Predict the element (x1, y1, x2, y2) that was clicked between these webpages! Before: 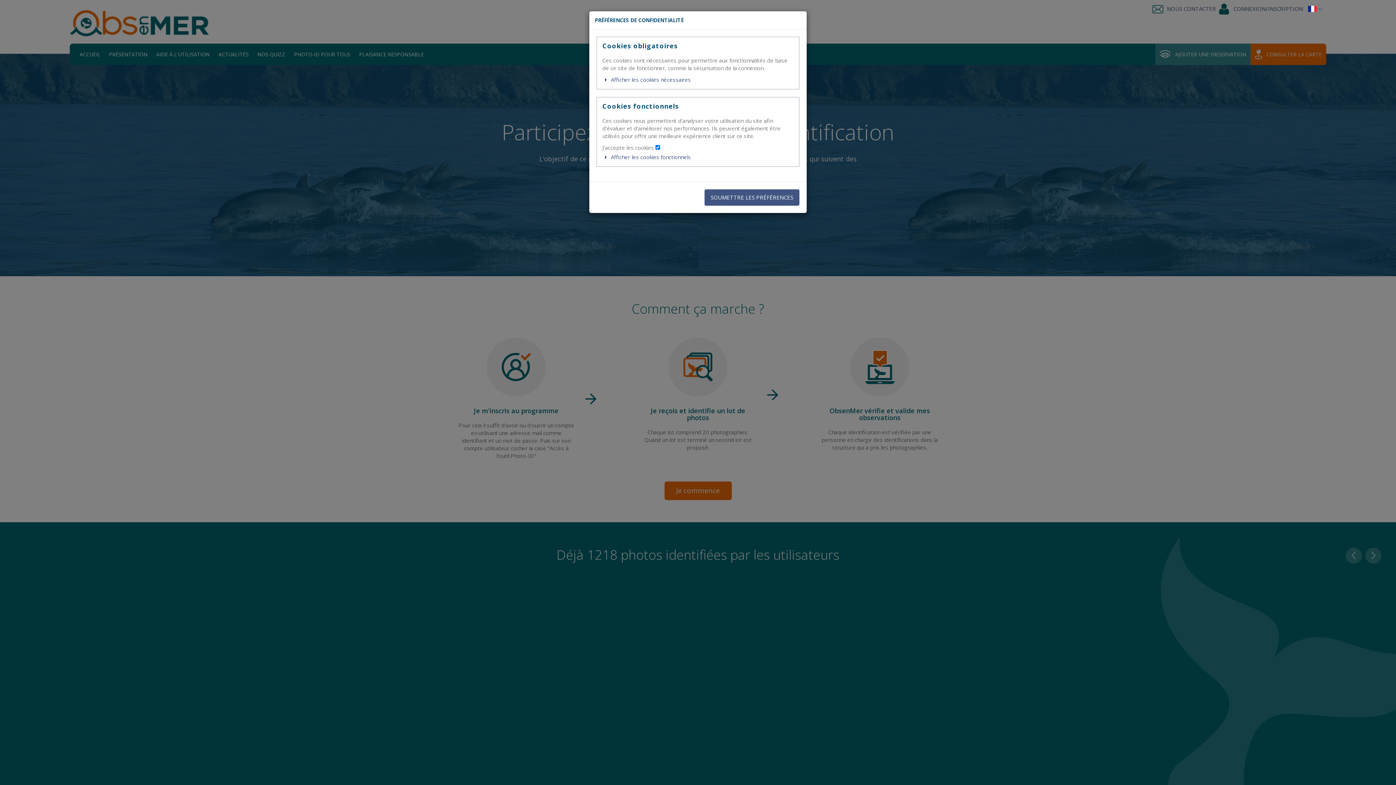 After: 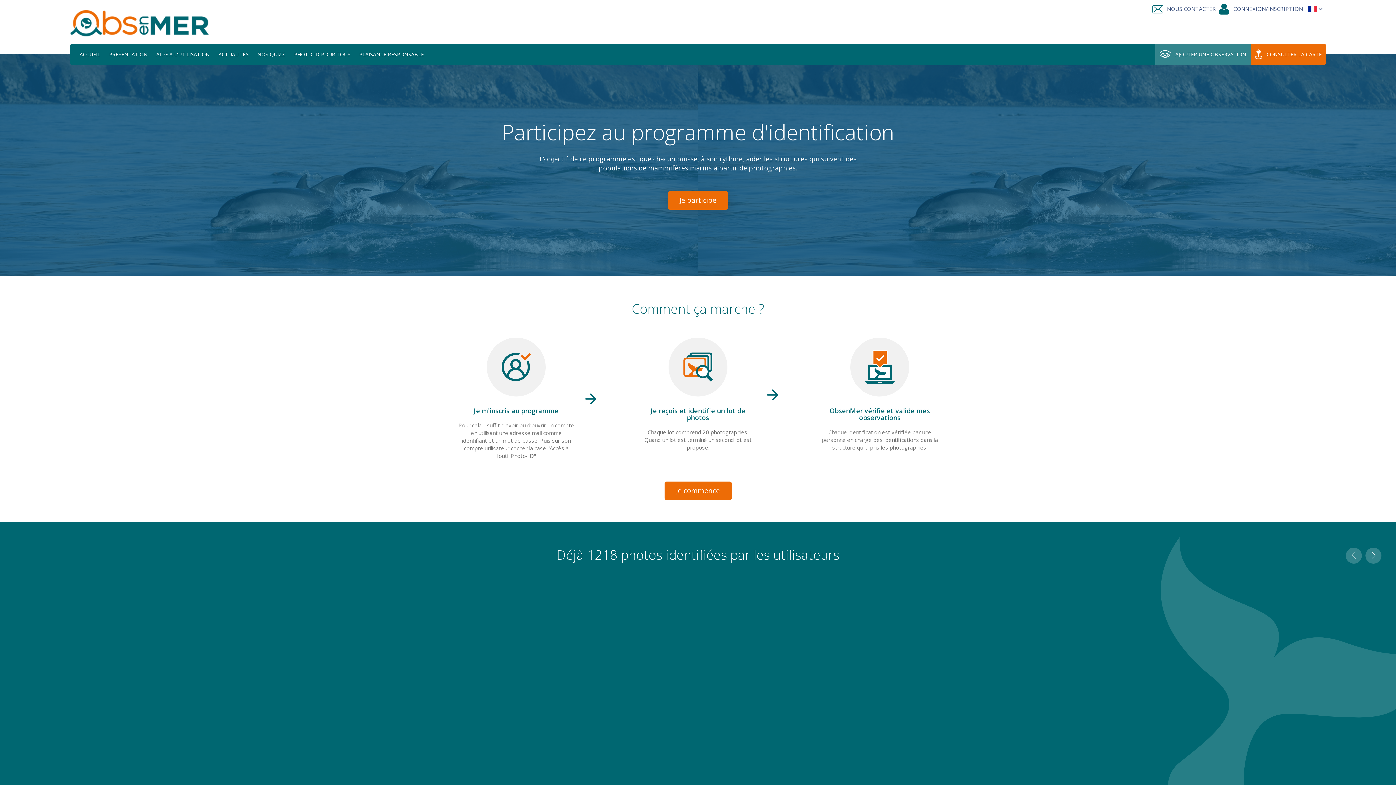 Action: bbox: (704, 189, 799, 205) label: SOUMETTRE LES PRÉFÉRENCES